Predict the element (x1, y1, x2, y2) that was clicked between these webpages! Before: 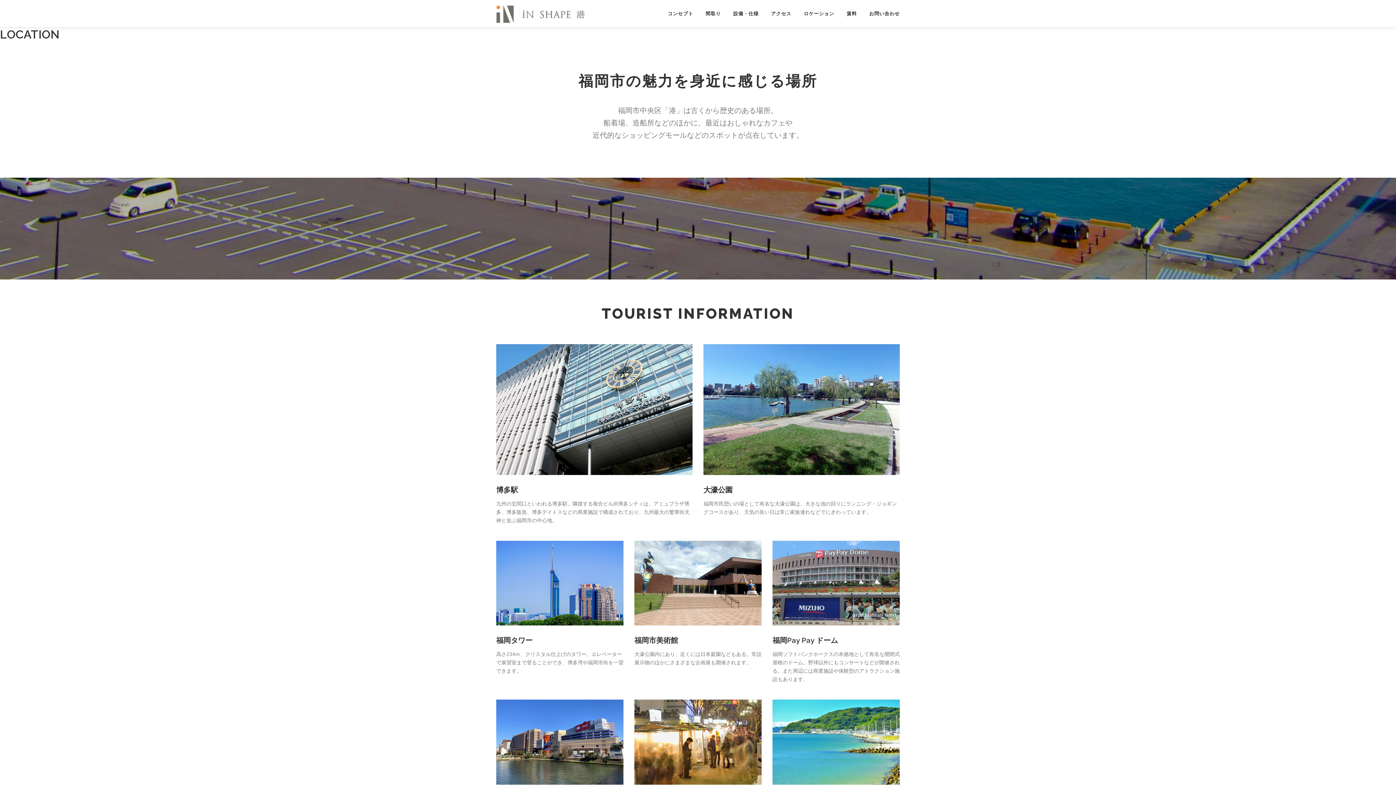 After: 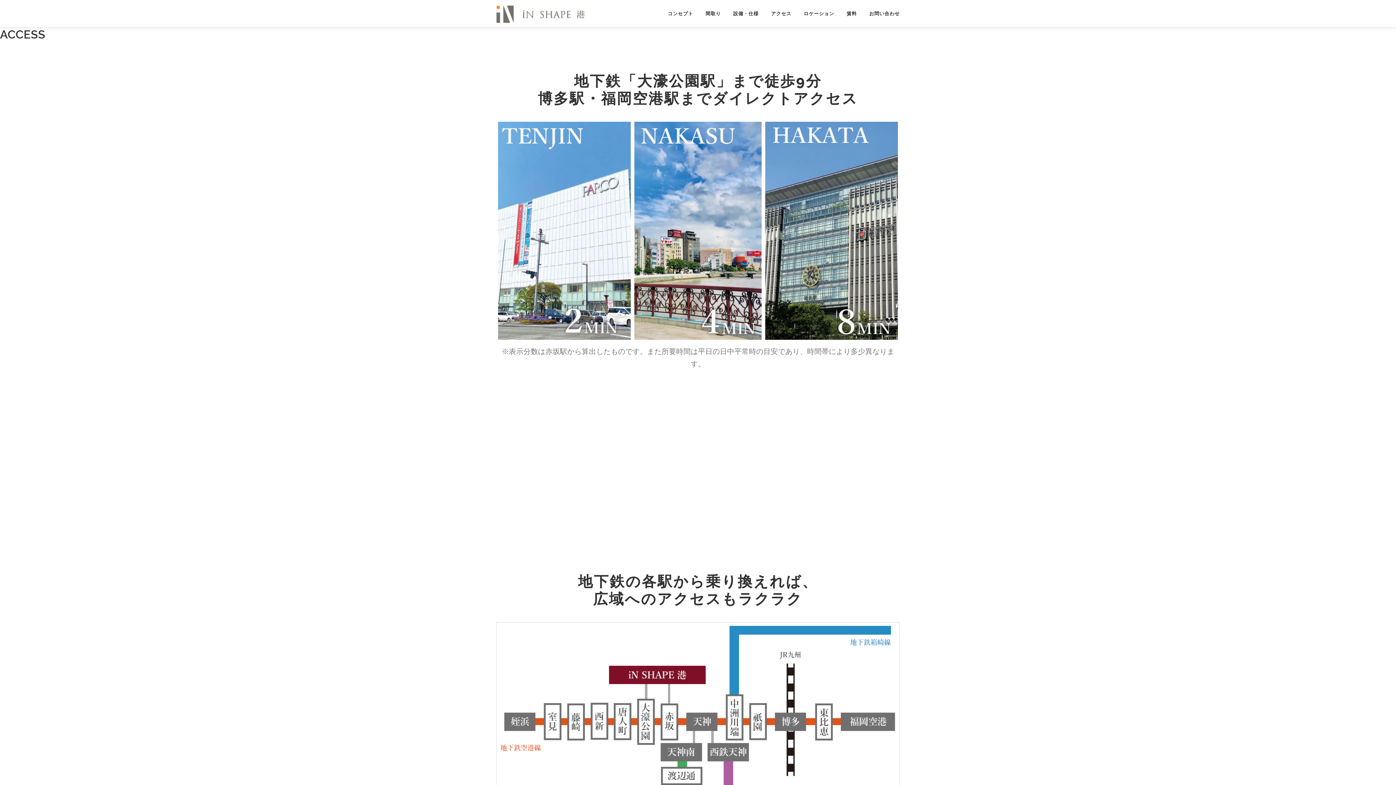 Action: bbox: (765, 0, 797, 27) label: アクセス